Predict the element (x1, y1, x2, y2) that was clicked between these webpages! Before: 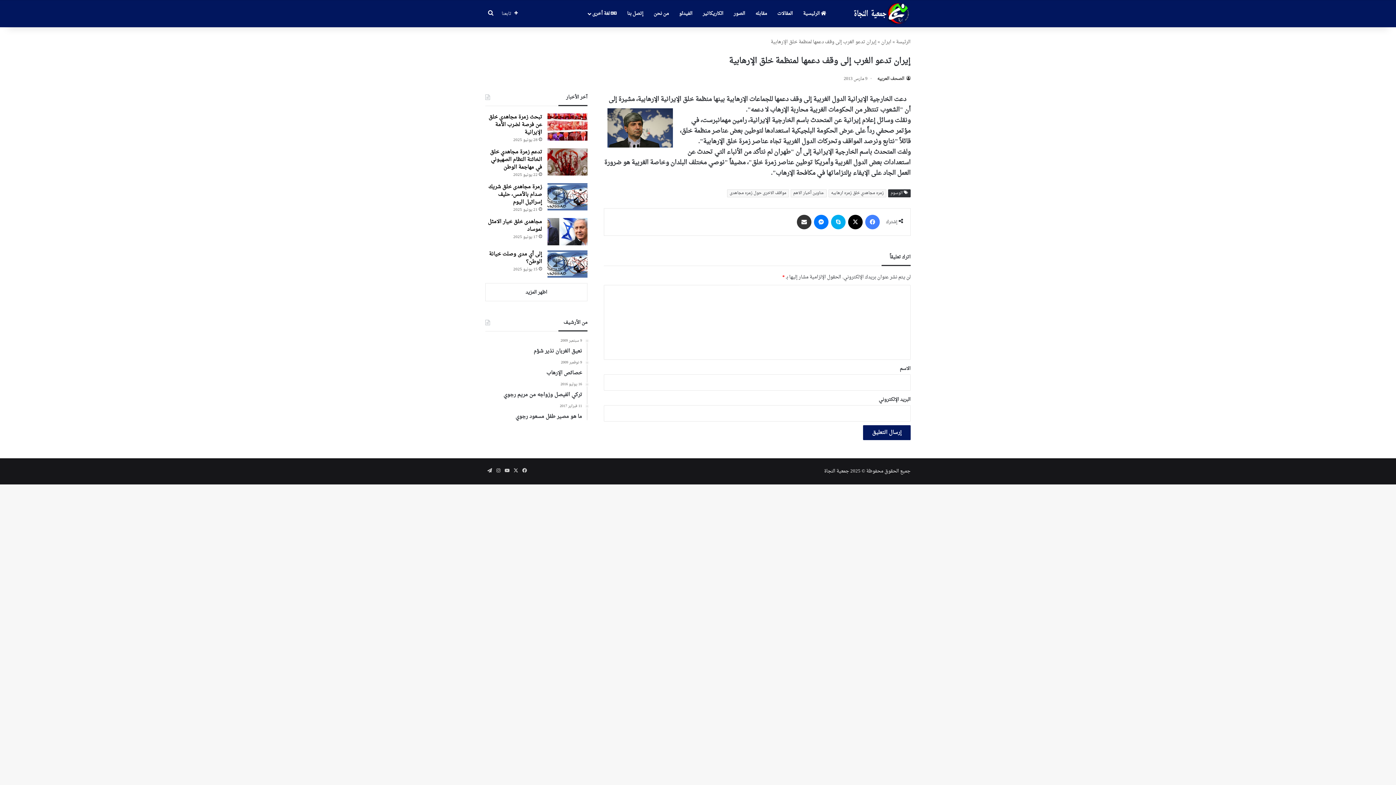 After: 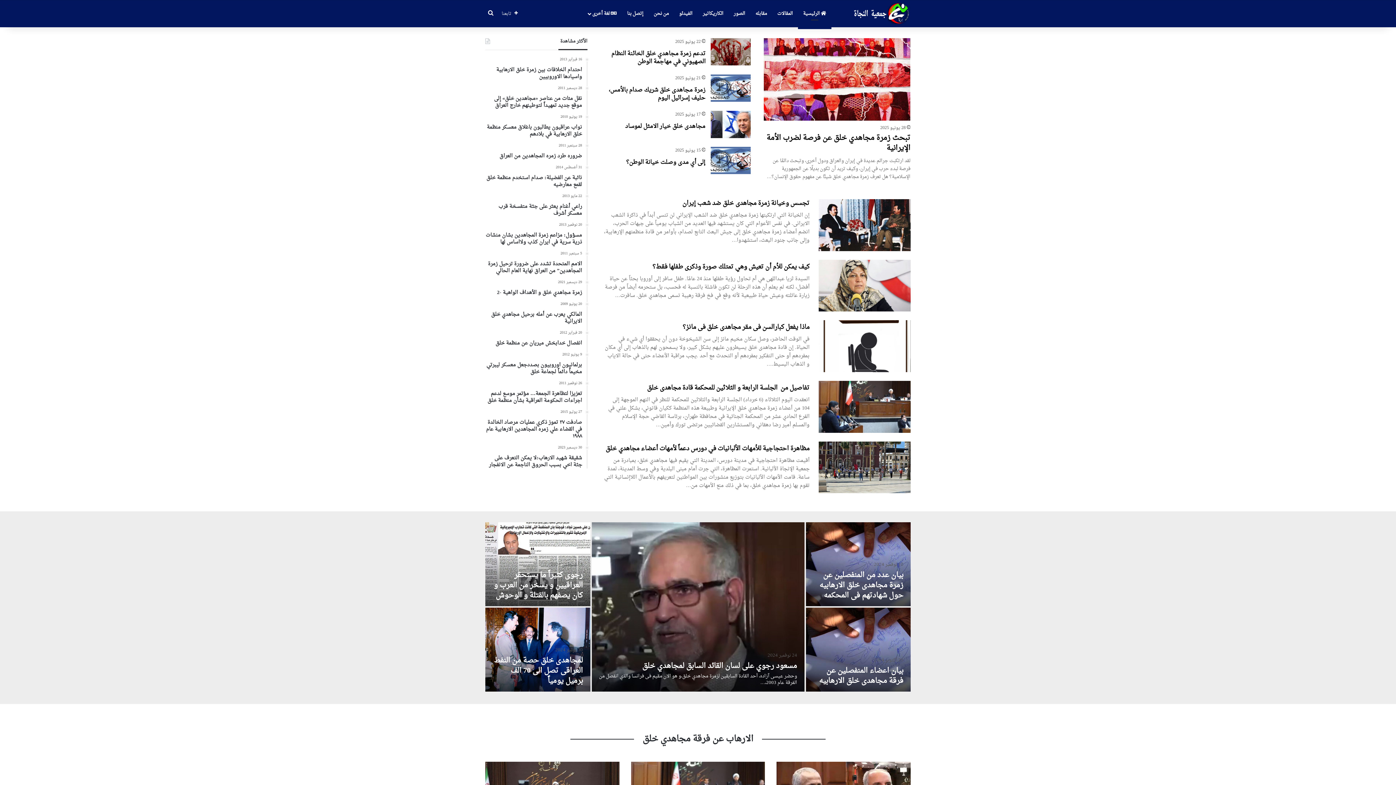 Action: bbox: (850, 1, 910, 26)